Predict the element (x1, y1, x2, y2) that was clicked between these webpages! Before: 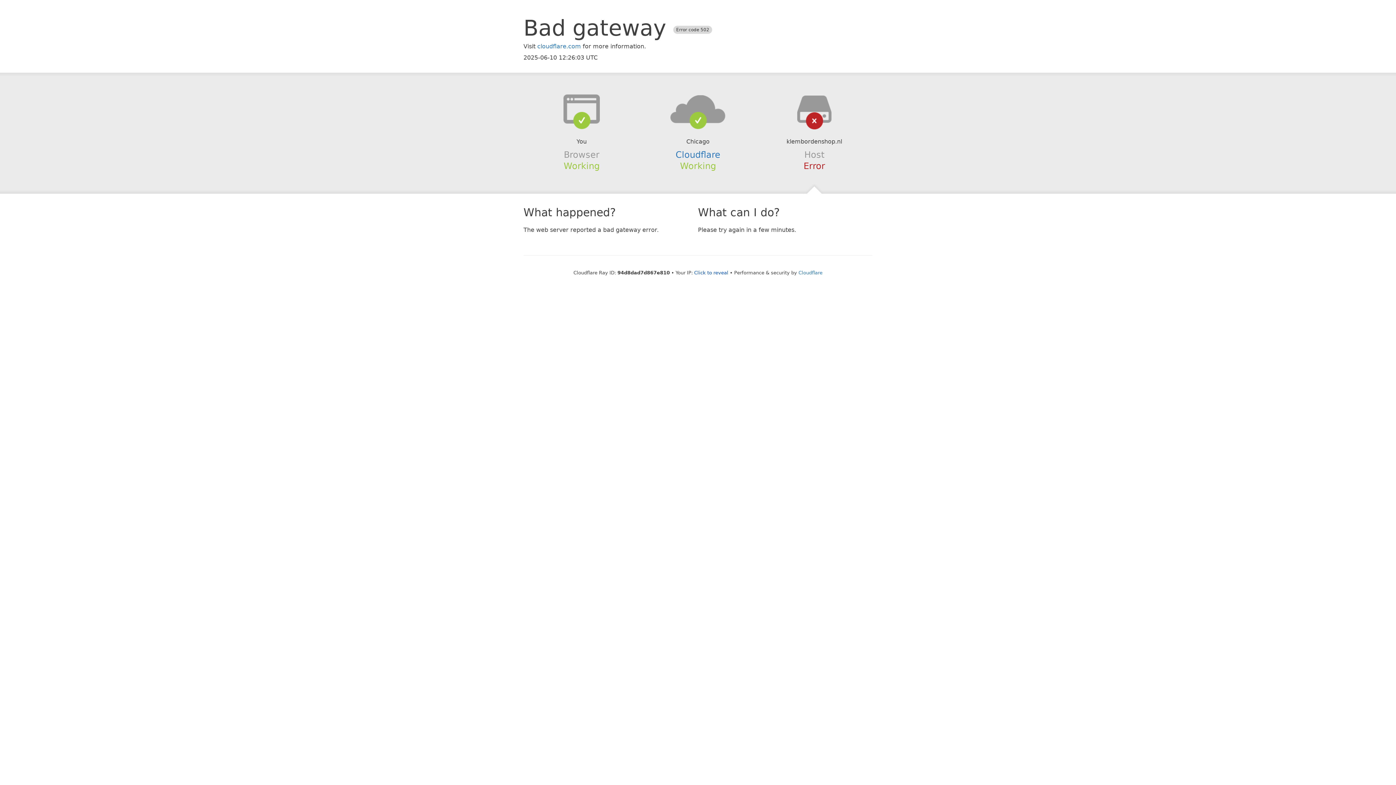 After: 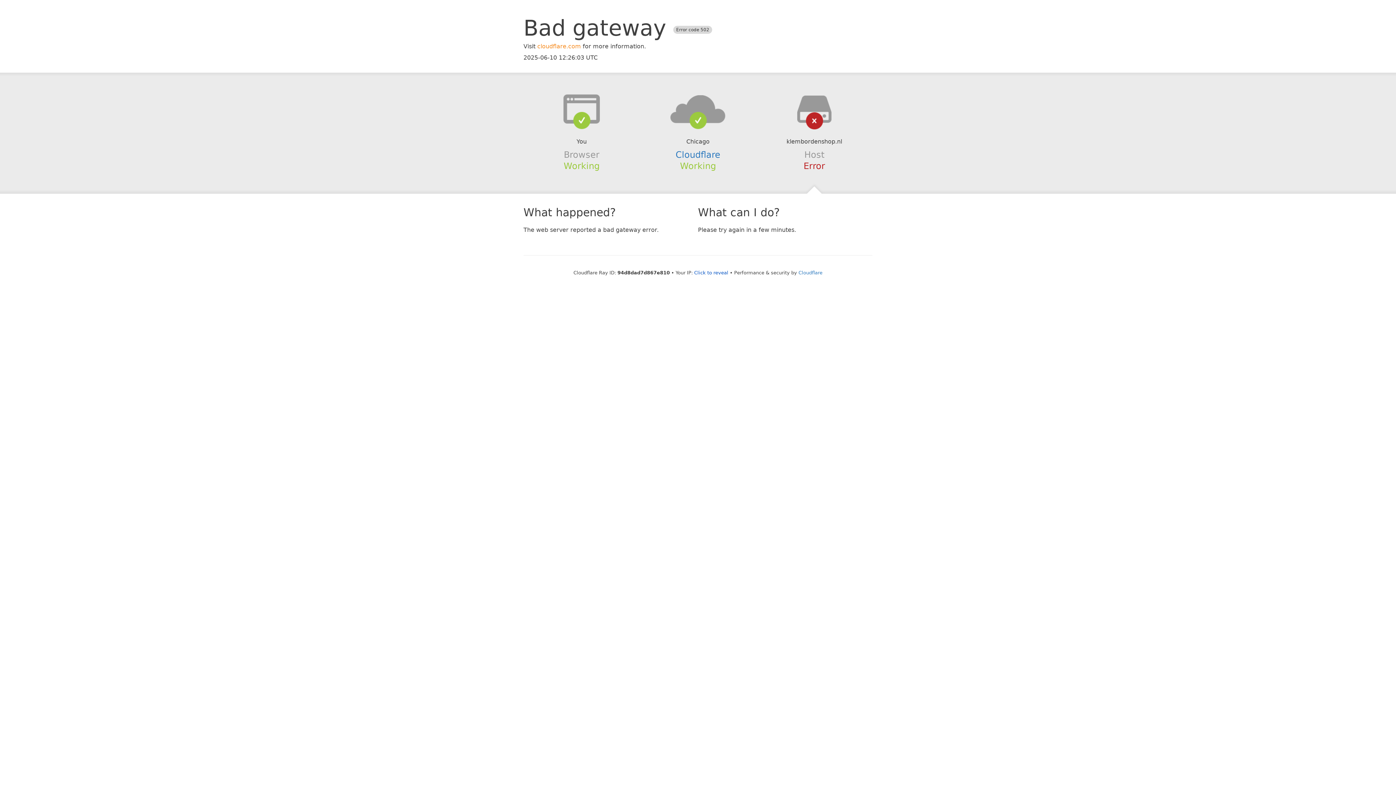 Action: bbox: (537, 42, 581, 49) label: cloudflare.com